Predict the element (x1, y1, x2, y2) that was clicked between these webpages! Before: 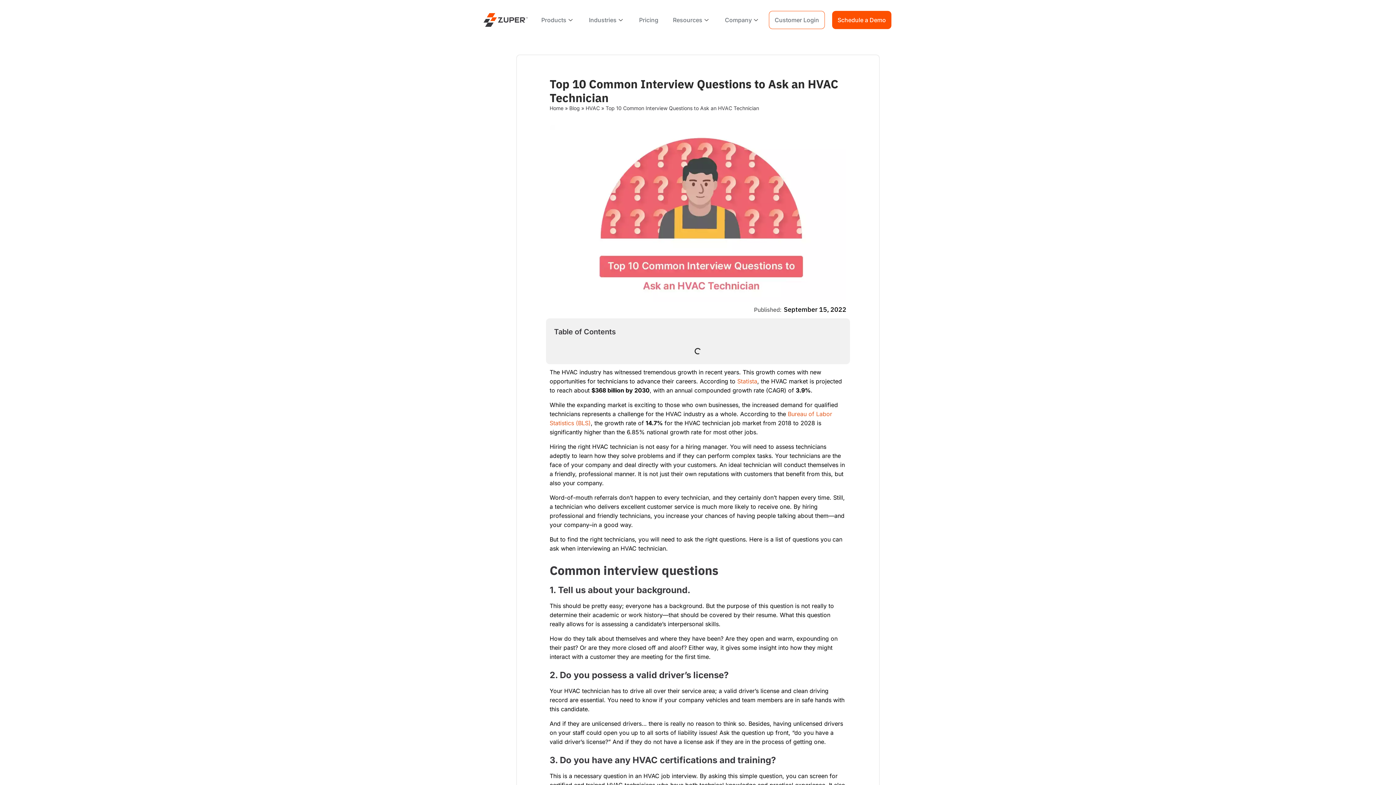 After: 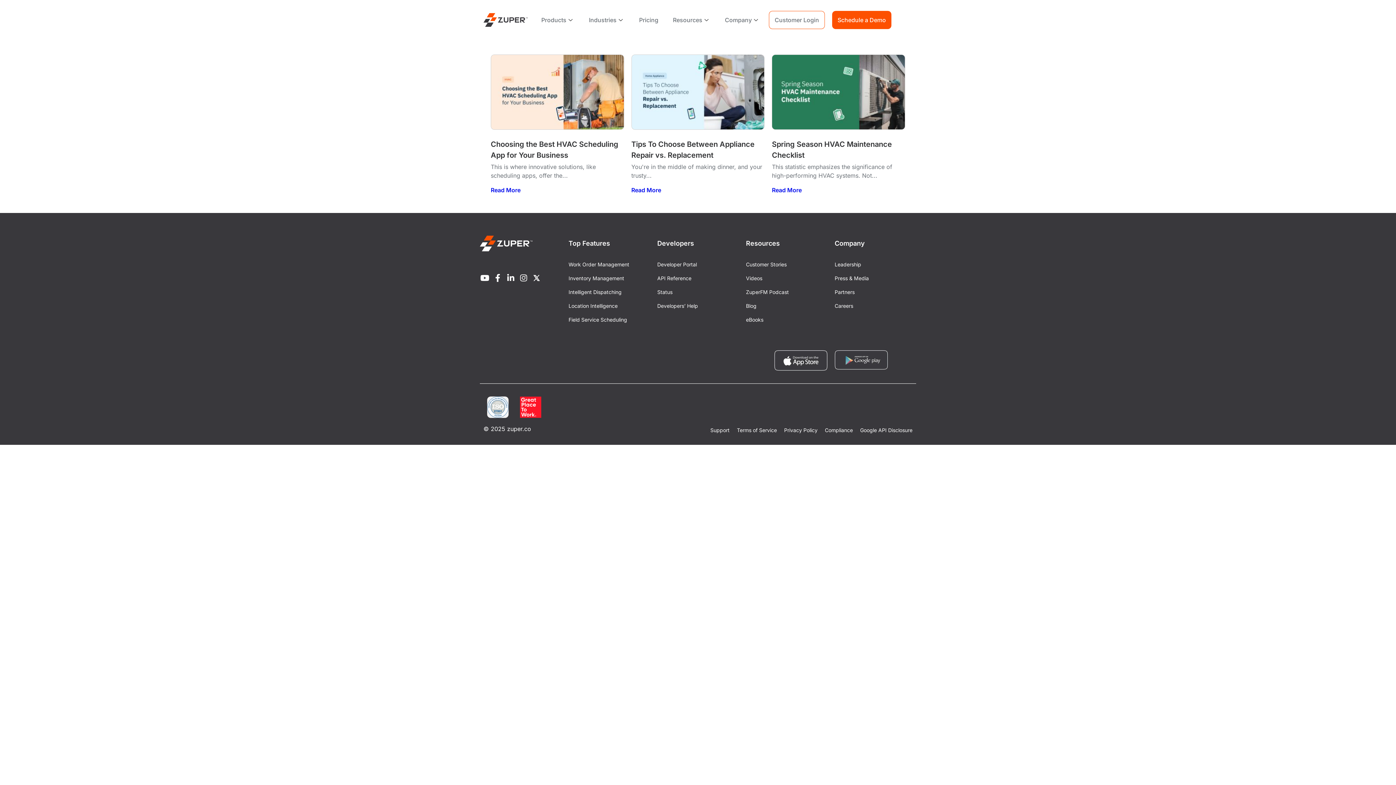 Action: label: HVAC bbox: (585, 105, 600, 111)